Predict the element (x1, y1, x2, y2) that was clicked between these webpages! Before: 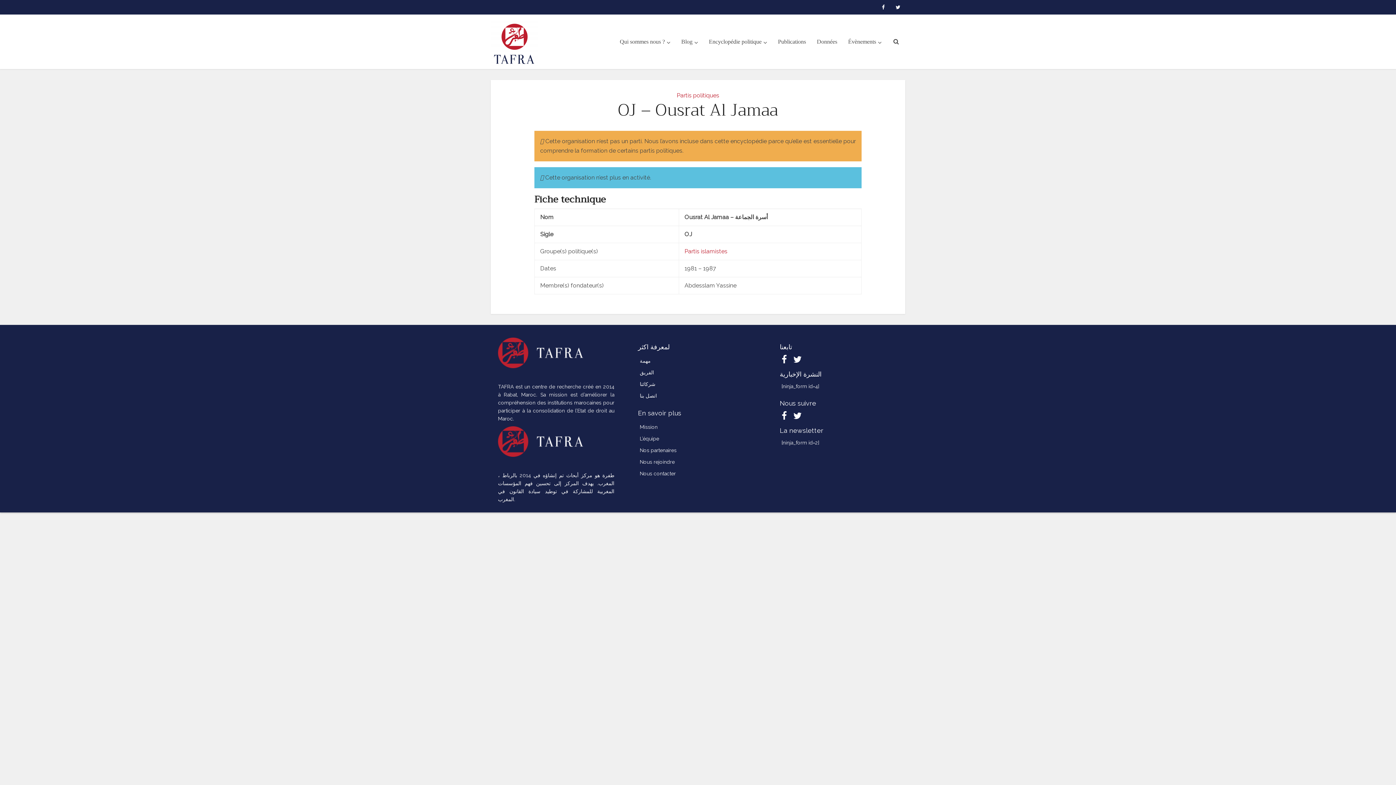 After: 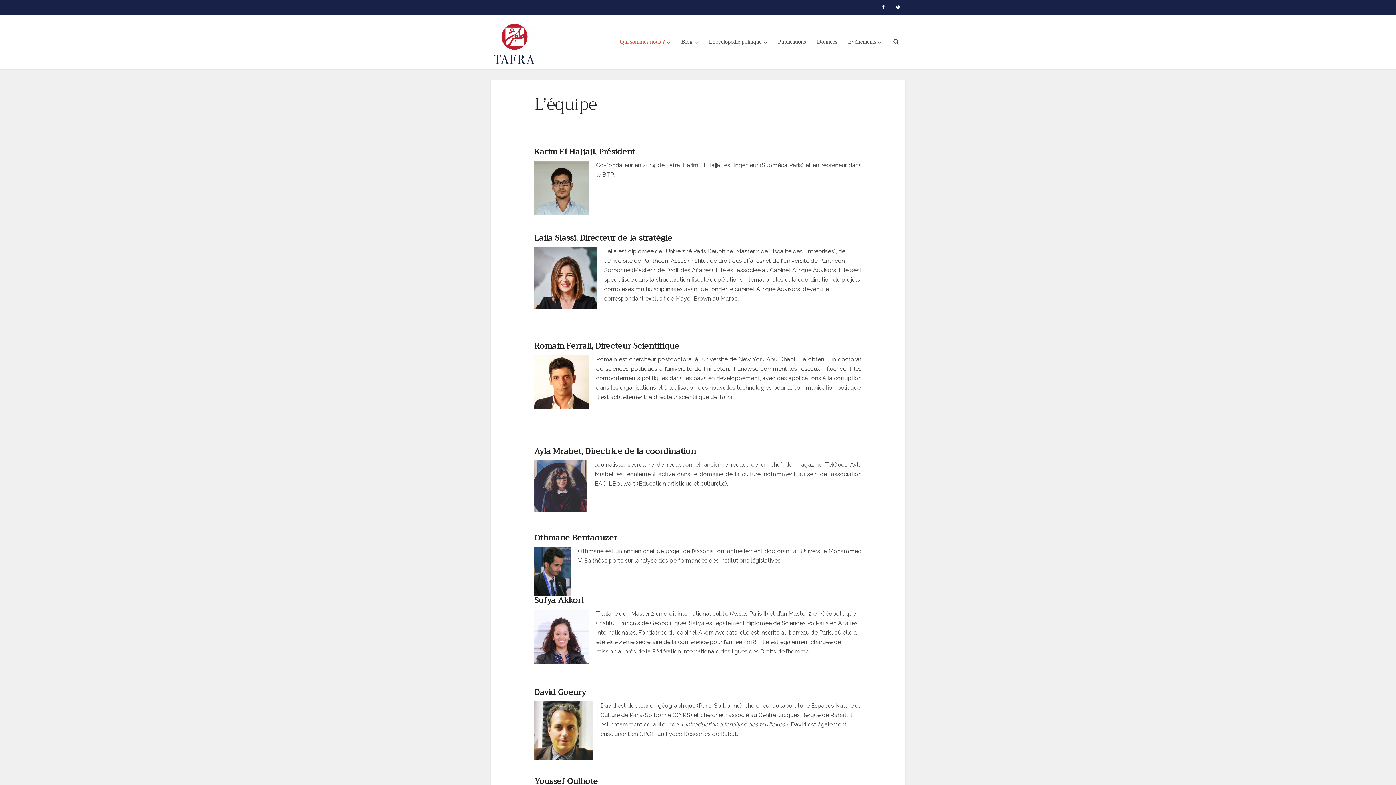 Action: label: الفريق bbox: (639, 368, 654, 376)